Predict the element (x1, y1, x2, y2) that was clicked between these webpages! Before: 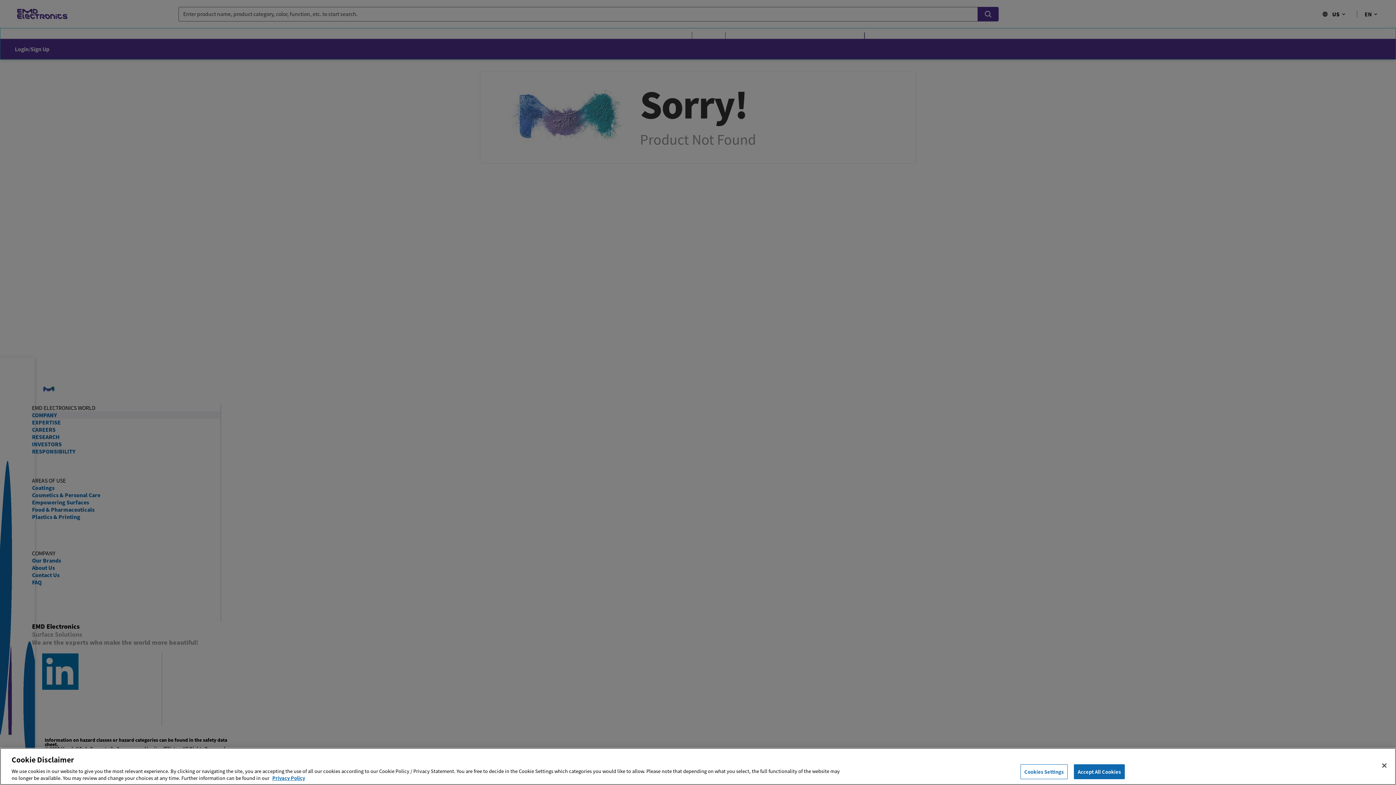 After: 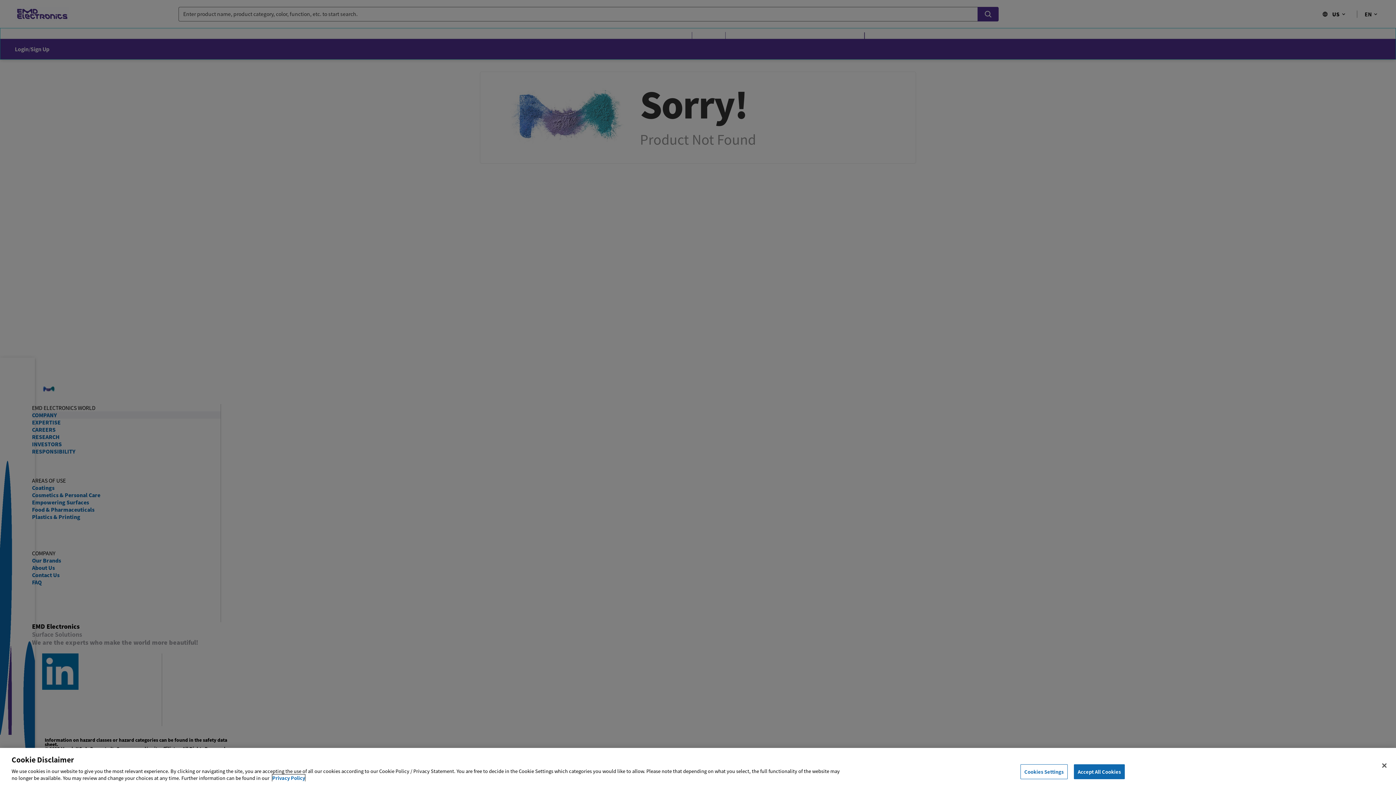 Action: label: More information about your privacy, opens in a new tab bbox: (272, 774, 305, 781)